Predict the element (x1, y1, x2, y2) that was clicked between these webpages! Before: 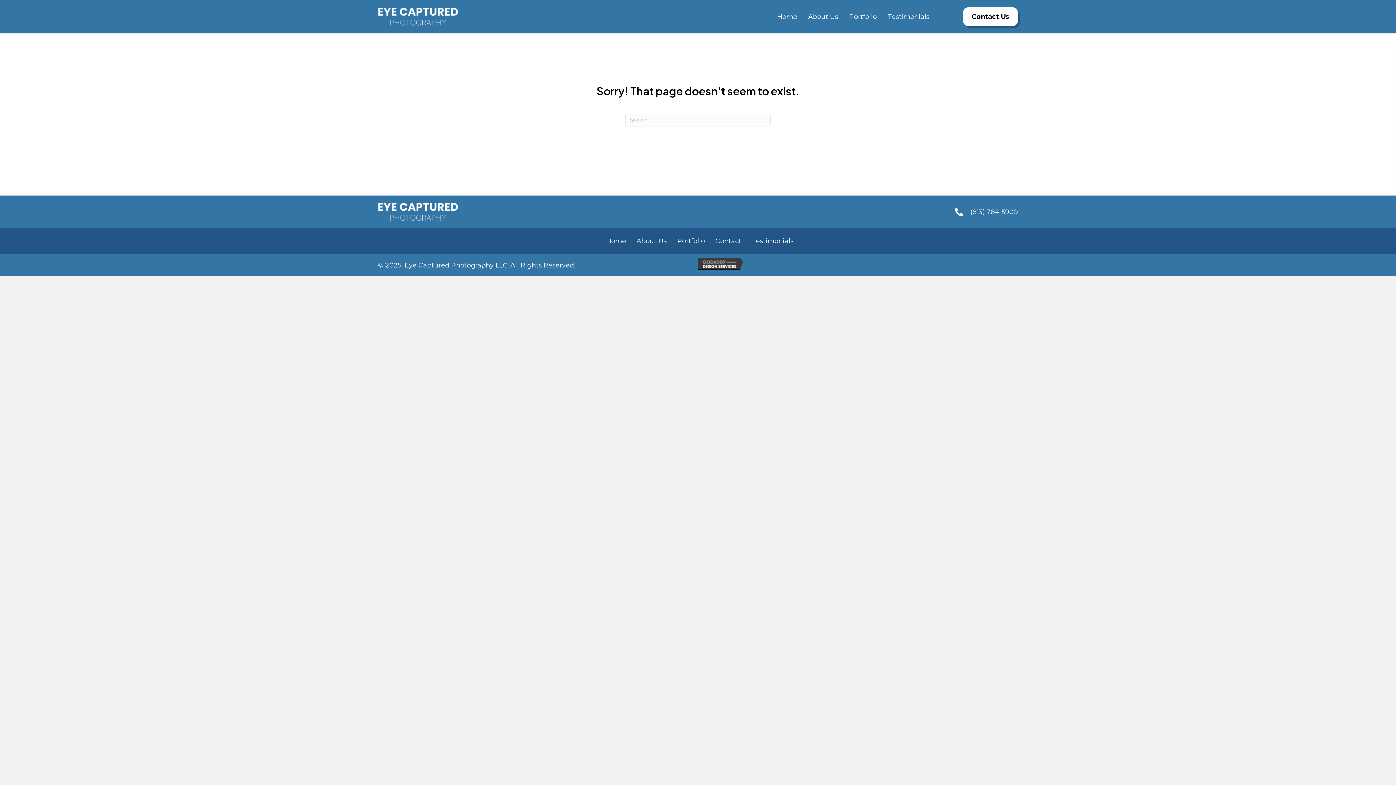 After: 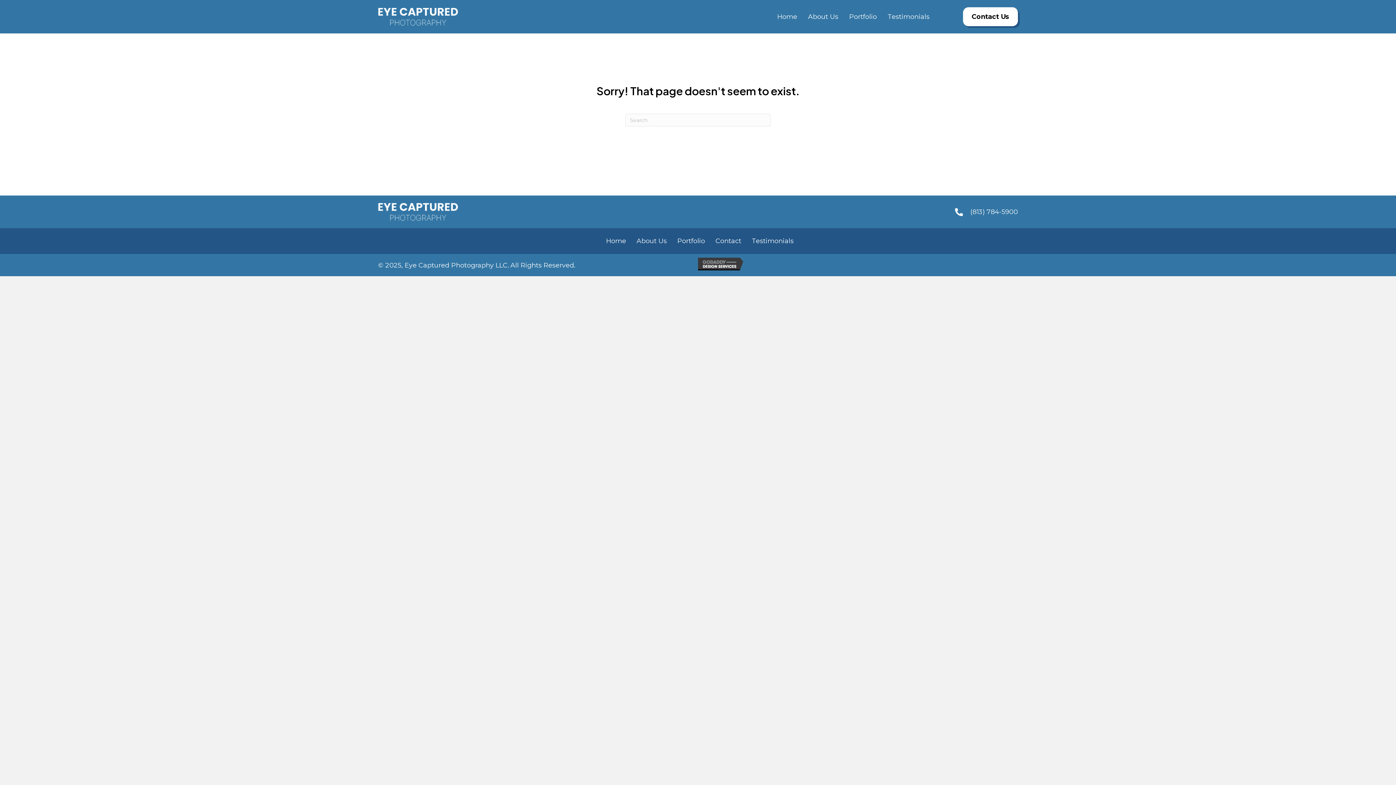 Action: bbox: (698, 259, 746, 267)